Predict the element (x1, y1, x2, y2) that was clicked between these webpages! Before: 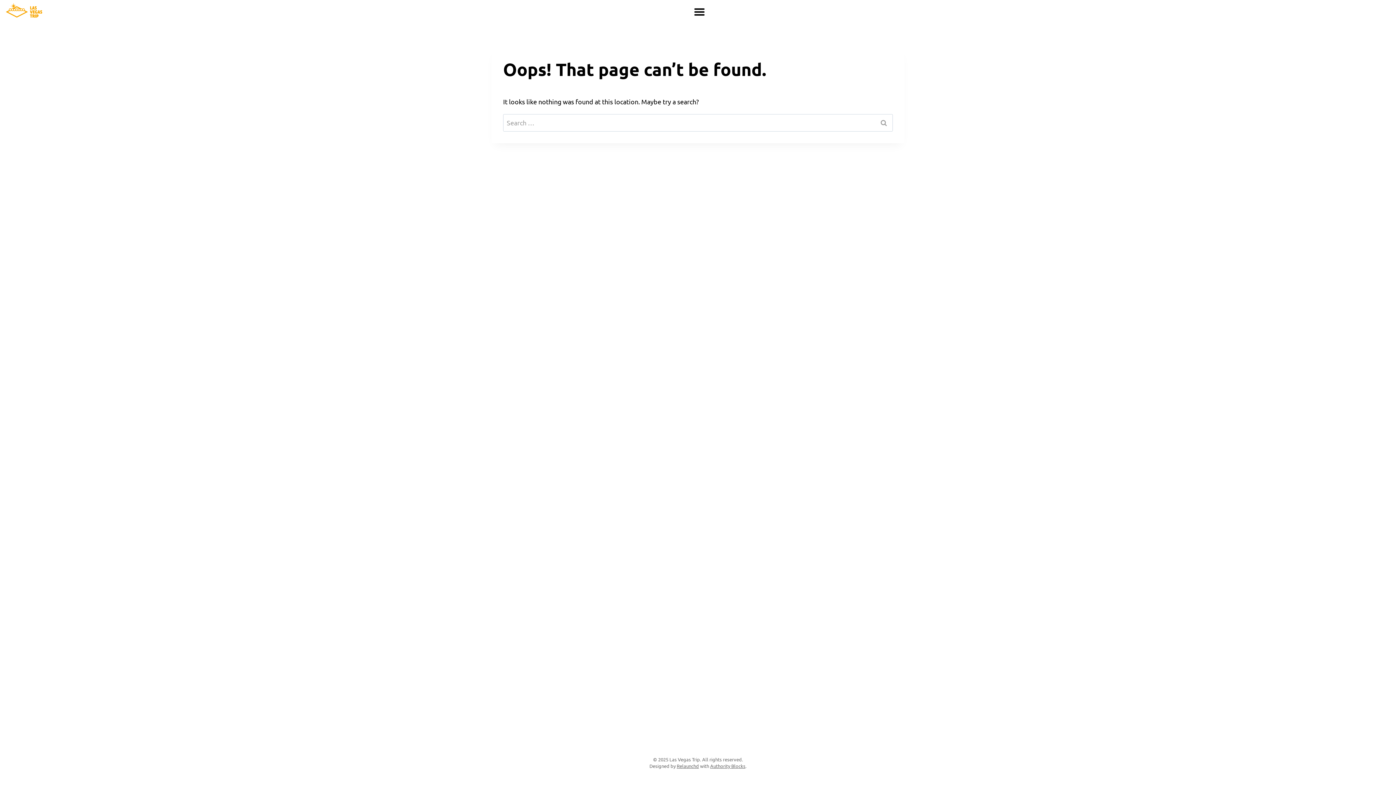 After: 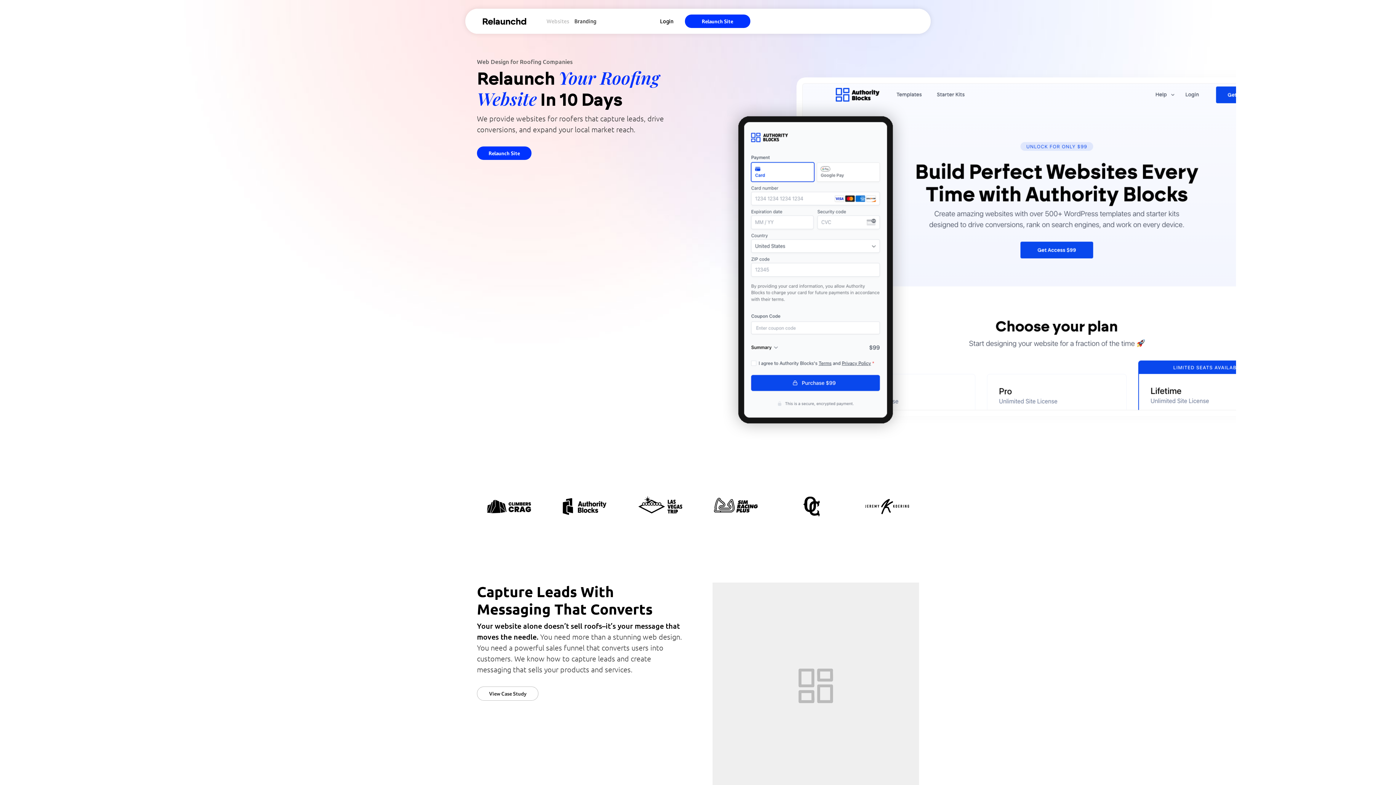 Action: label: Relaunchd bbox: (676, 763, 699, 769)